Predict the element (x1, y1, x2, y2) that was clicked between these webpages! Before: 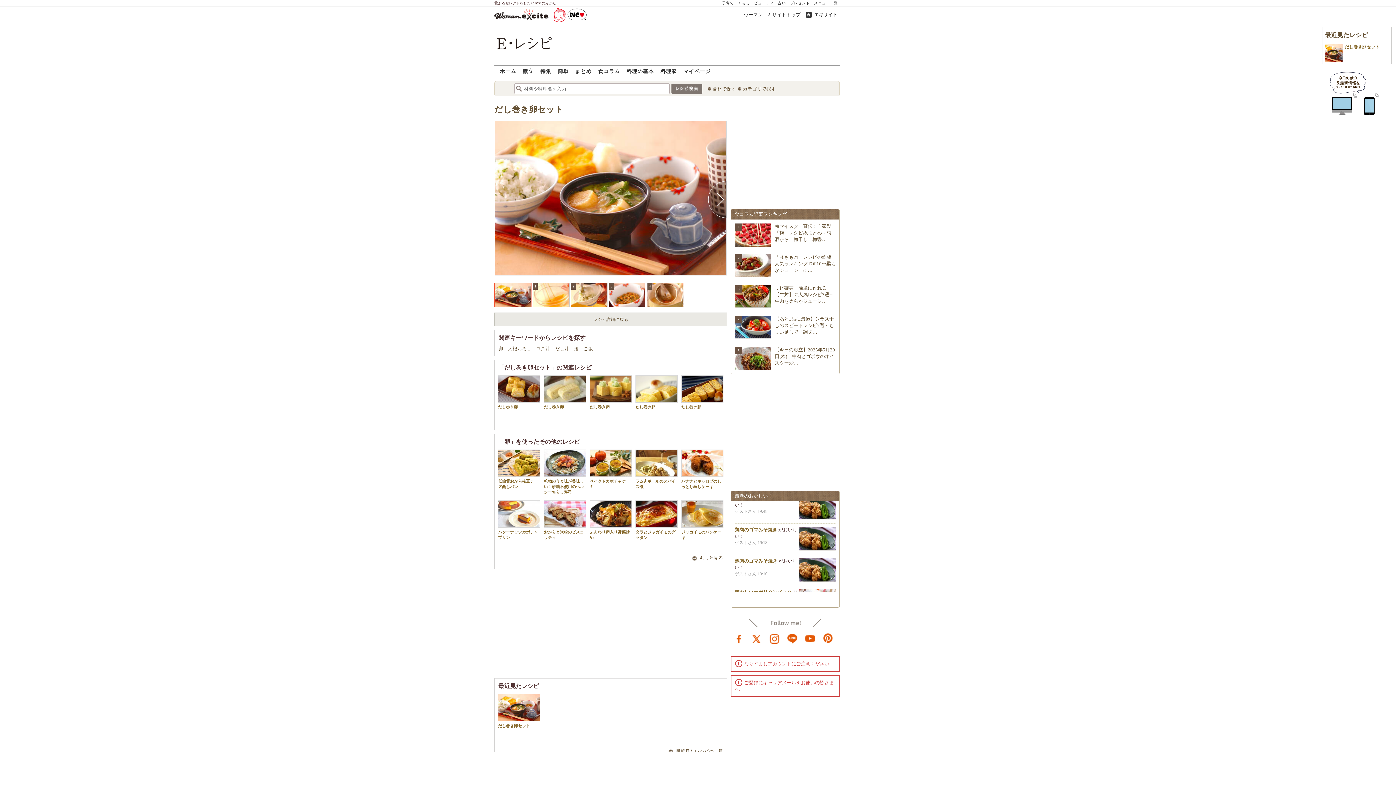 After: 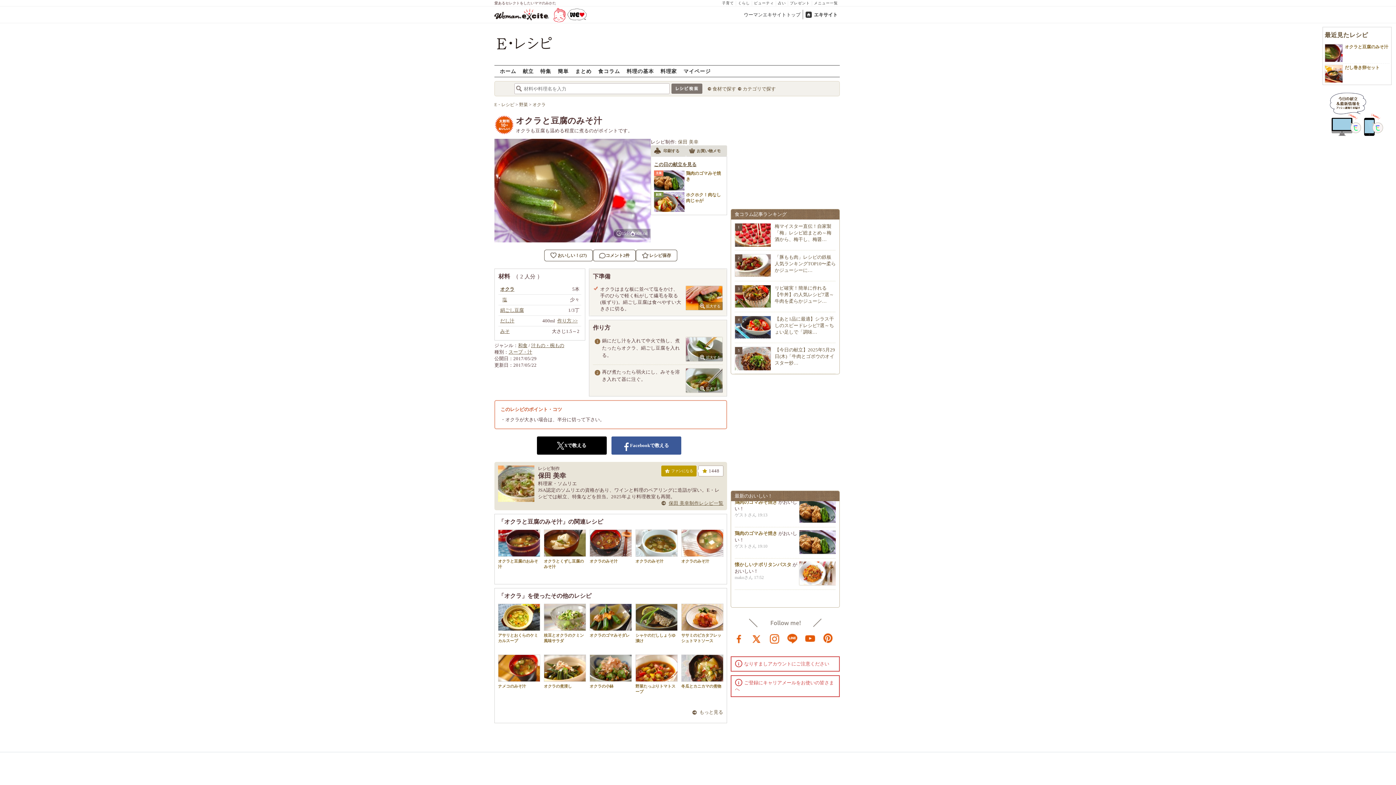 Action: label: オクラと豆腐のみそ汁 bbox: (734, 518, 782, 524)